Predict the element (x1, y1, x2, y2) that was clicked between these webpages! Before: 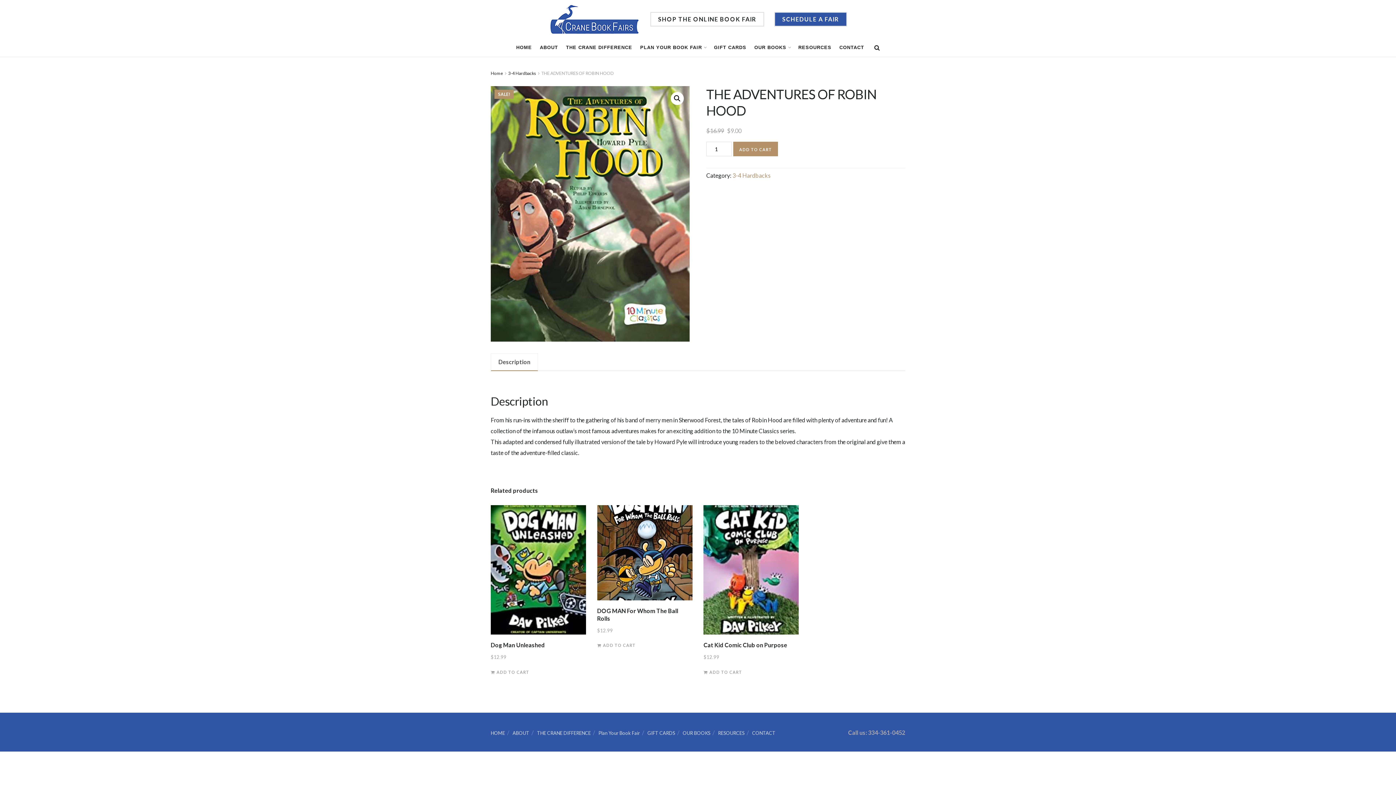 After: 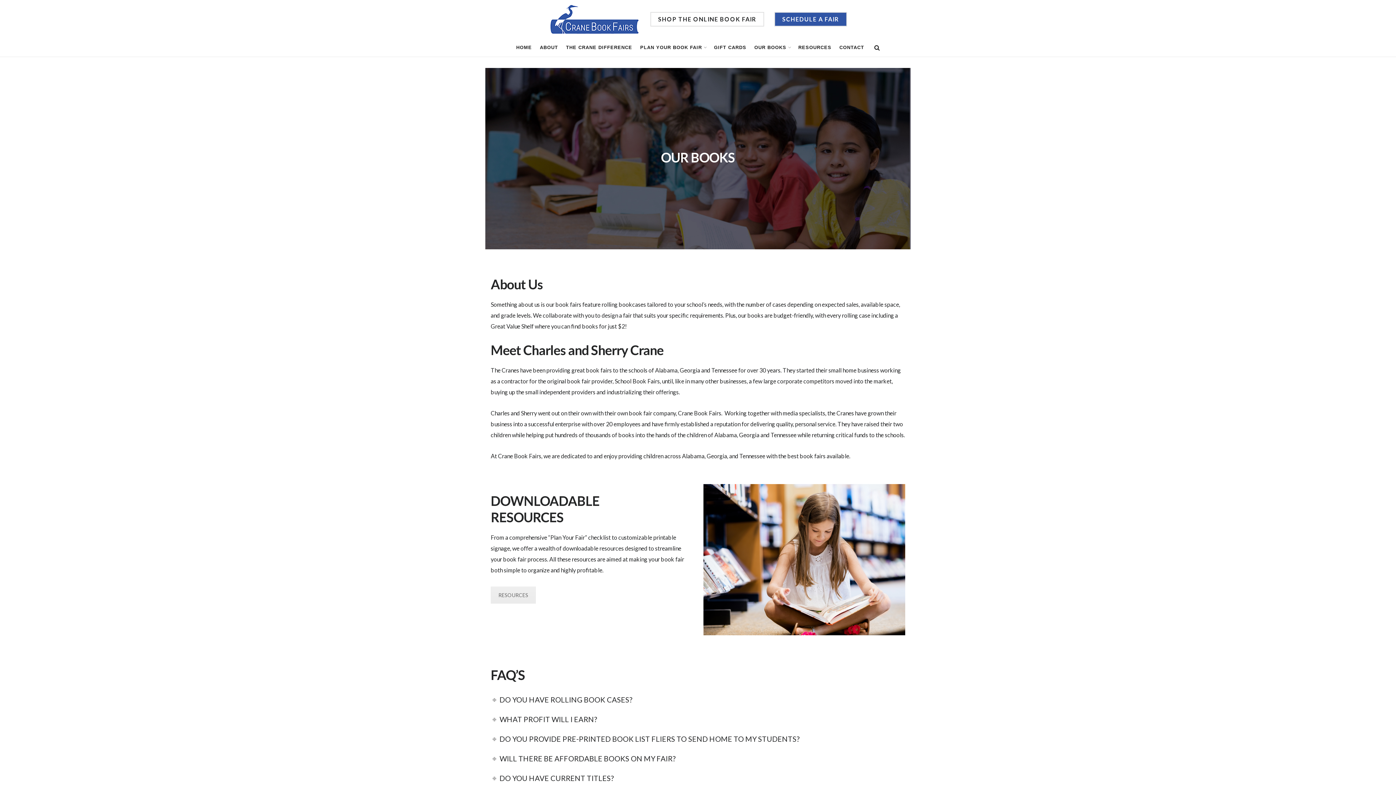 Action: bbox: (540, 38, 558, 56) label: ABOUT